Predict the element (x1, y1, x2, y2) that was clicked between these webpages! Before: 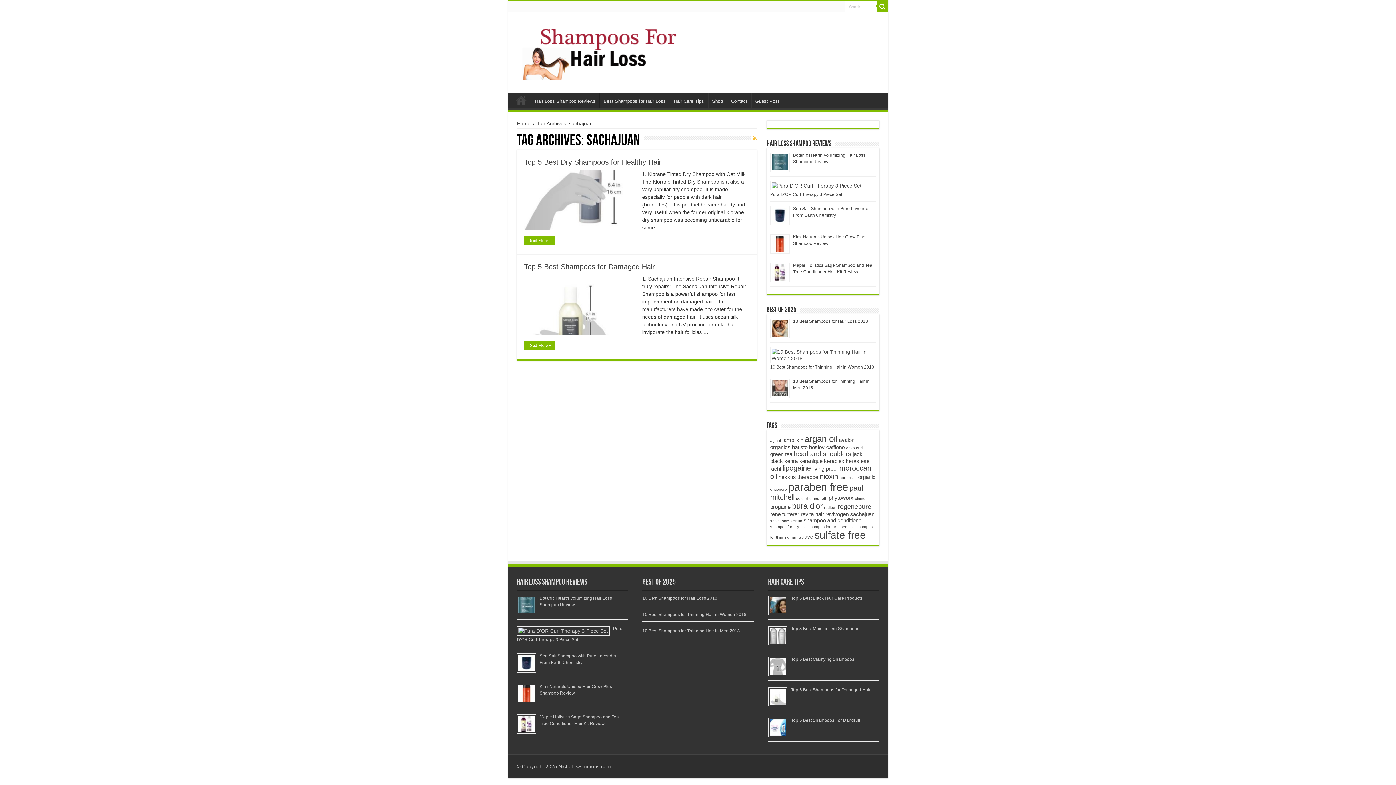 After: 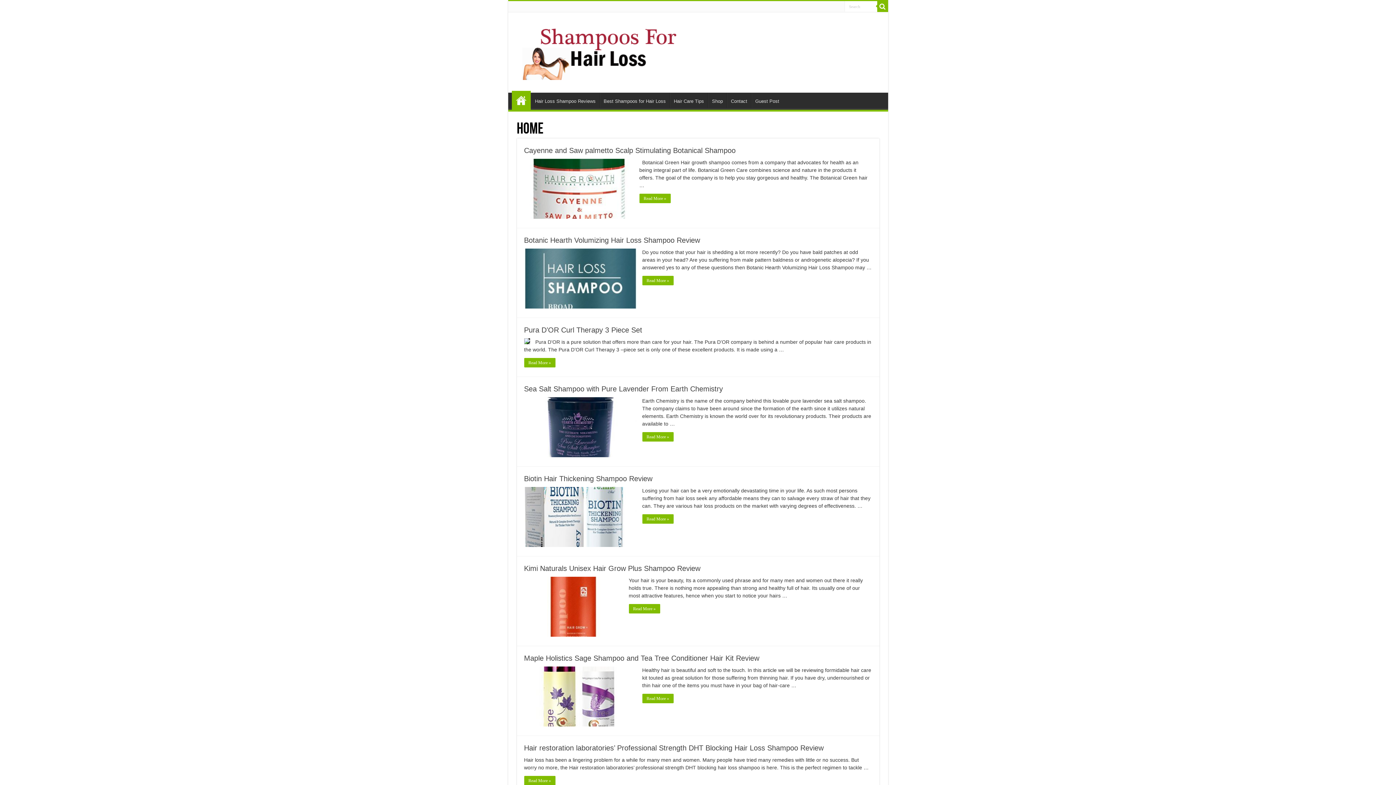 Action: label: Home bbox: (516, 120, 530, 126)